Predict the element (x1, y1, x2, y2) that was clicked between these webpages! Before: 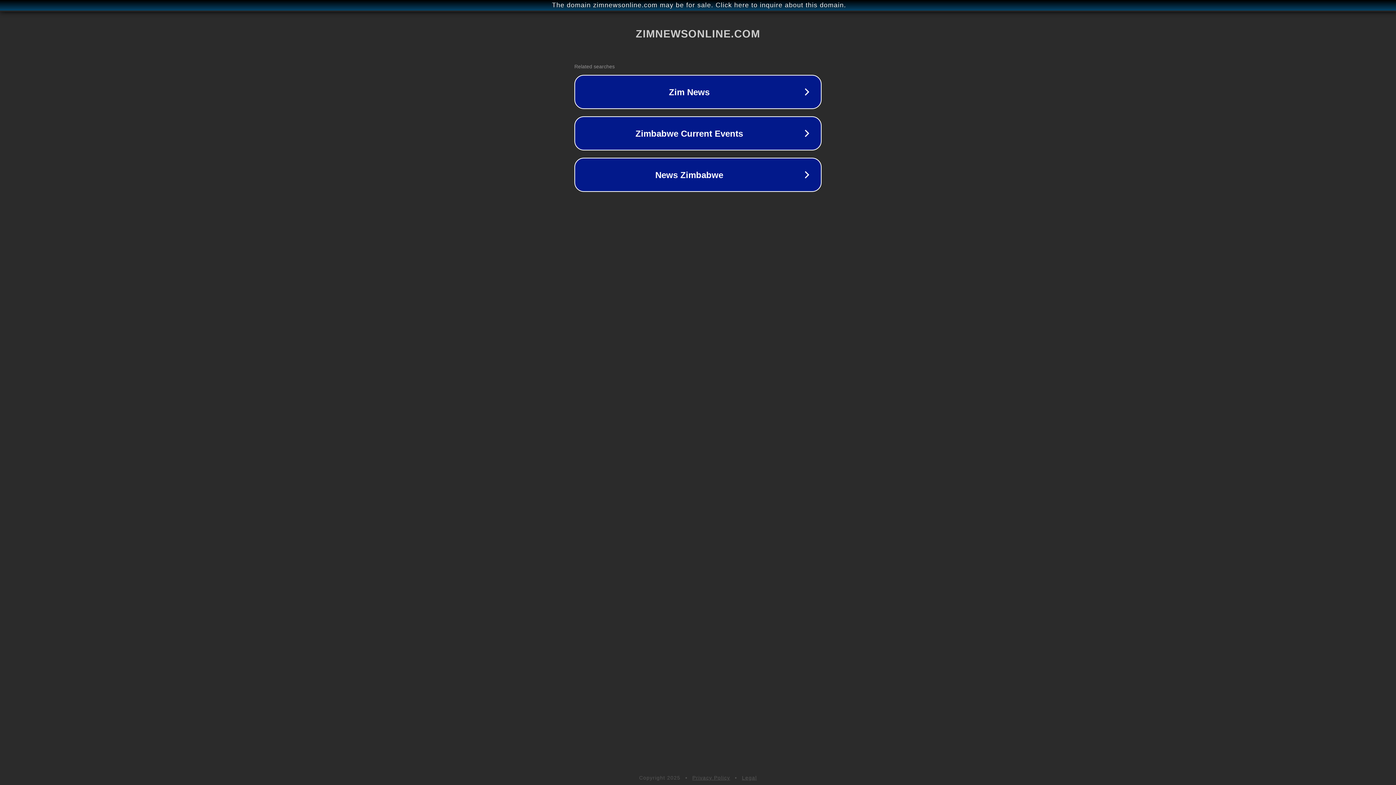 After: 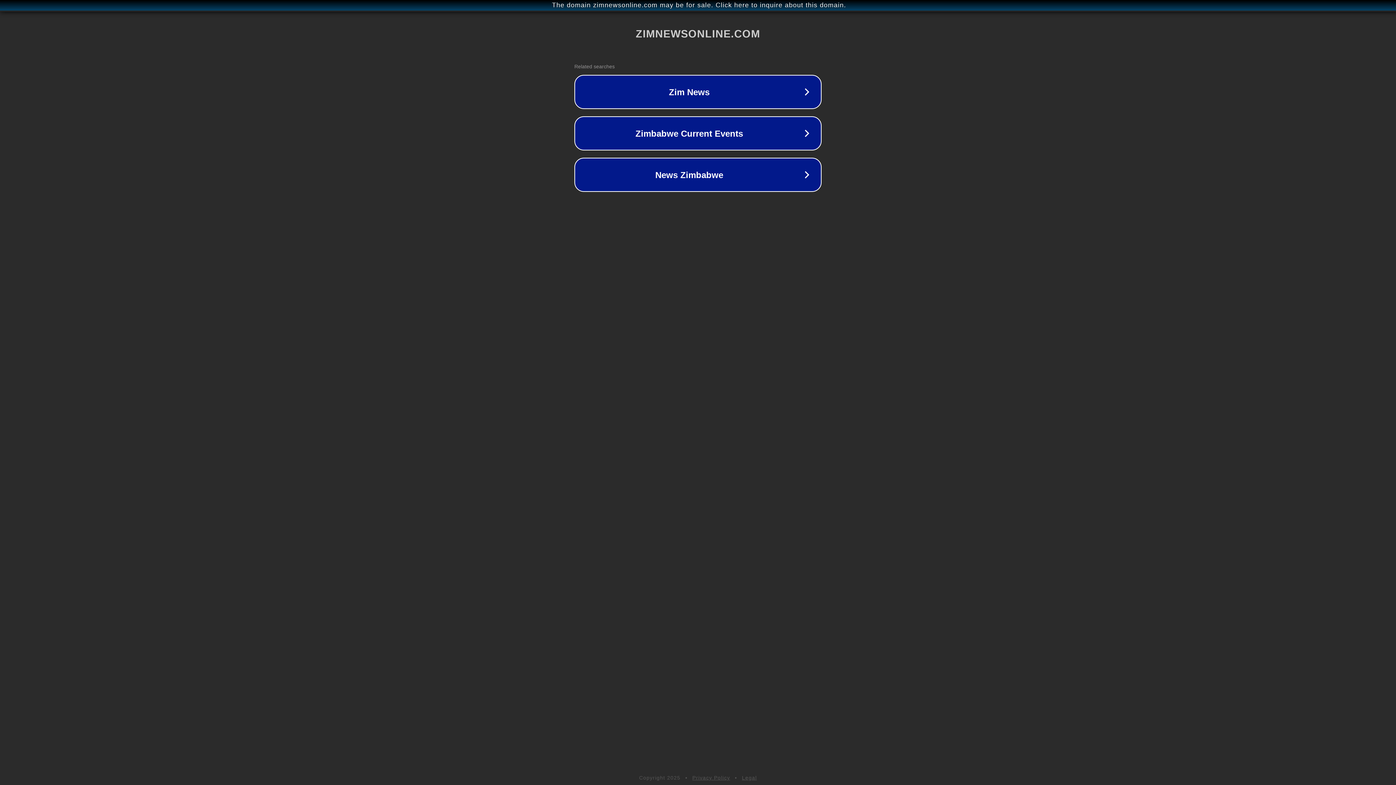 Action: bbox: (692, 775, 730, 781) label: Privacy Policy